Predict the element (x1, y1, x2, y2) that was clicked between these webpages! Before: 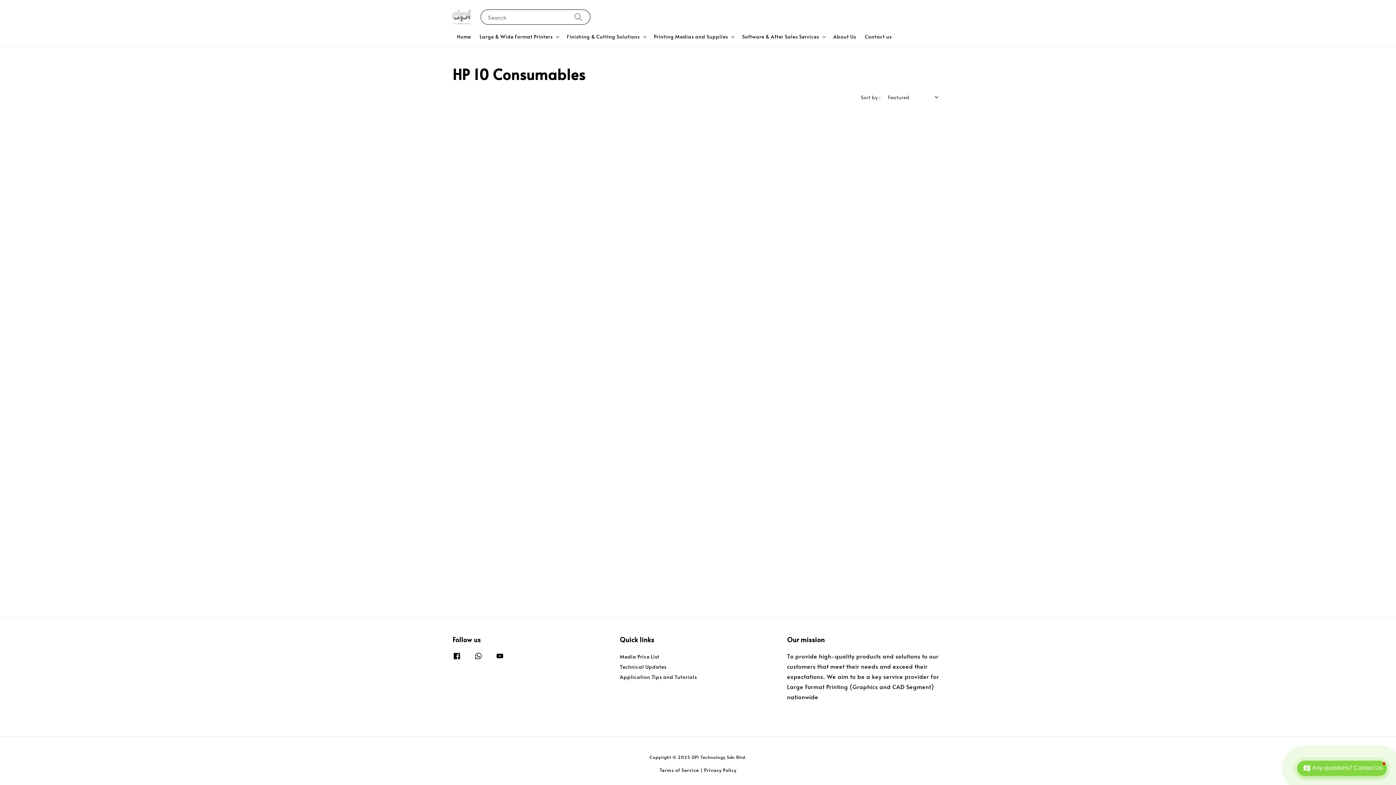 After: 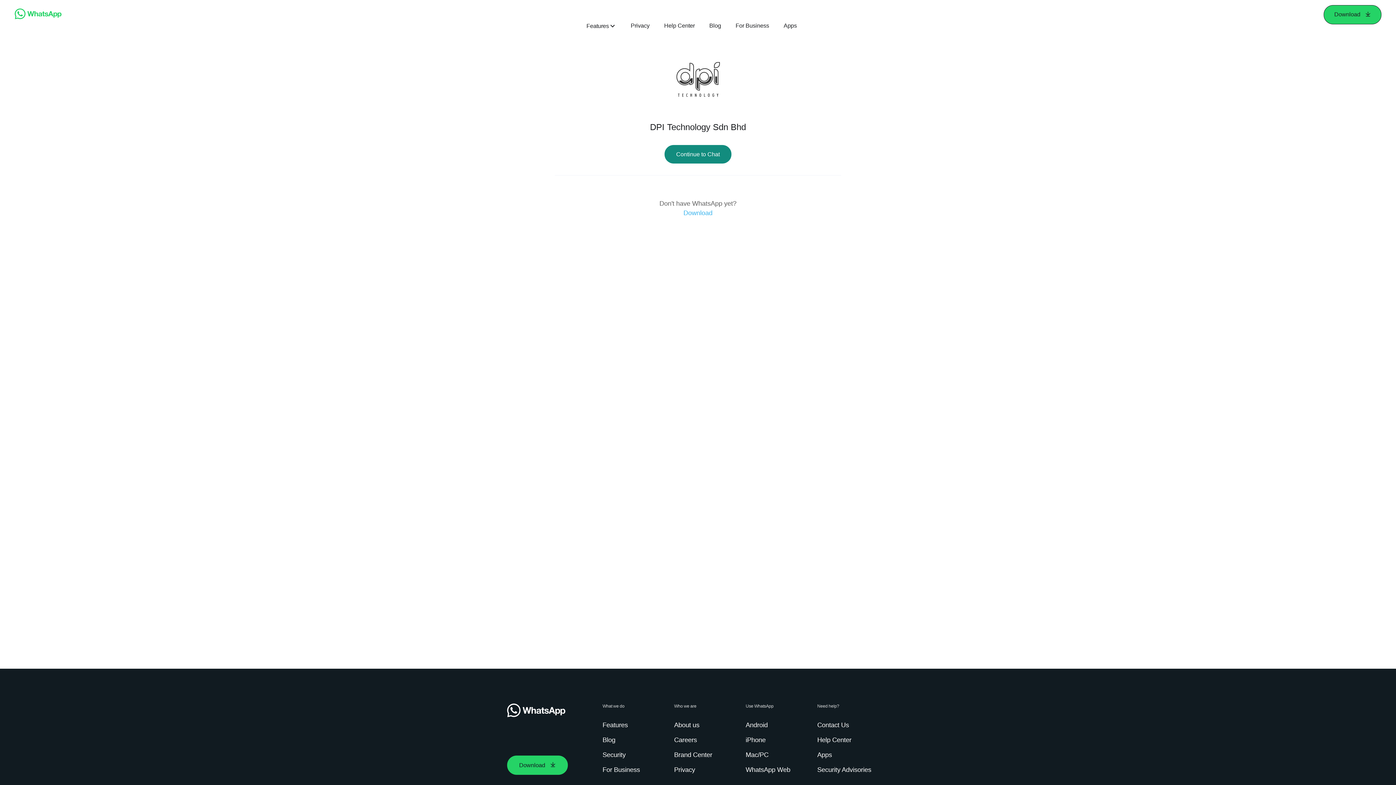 Action: bbox: (470, 648, 486, 664)